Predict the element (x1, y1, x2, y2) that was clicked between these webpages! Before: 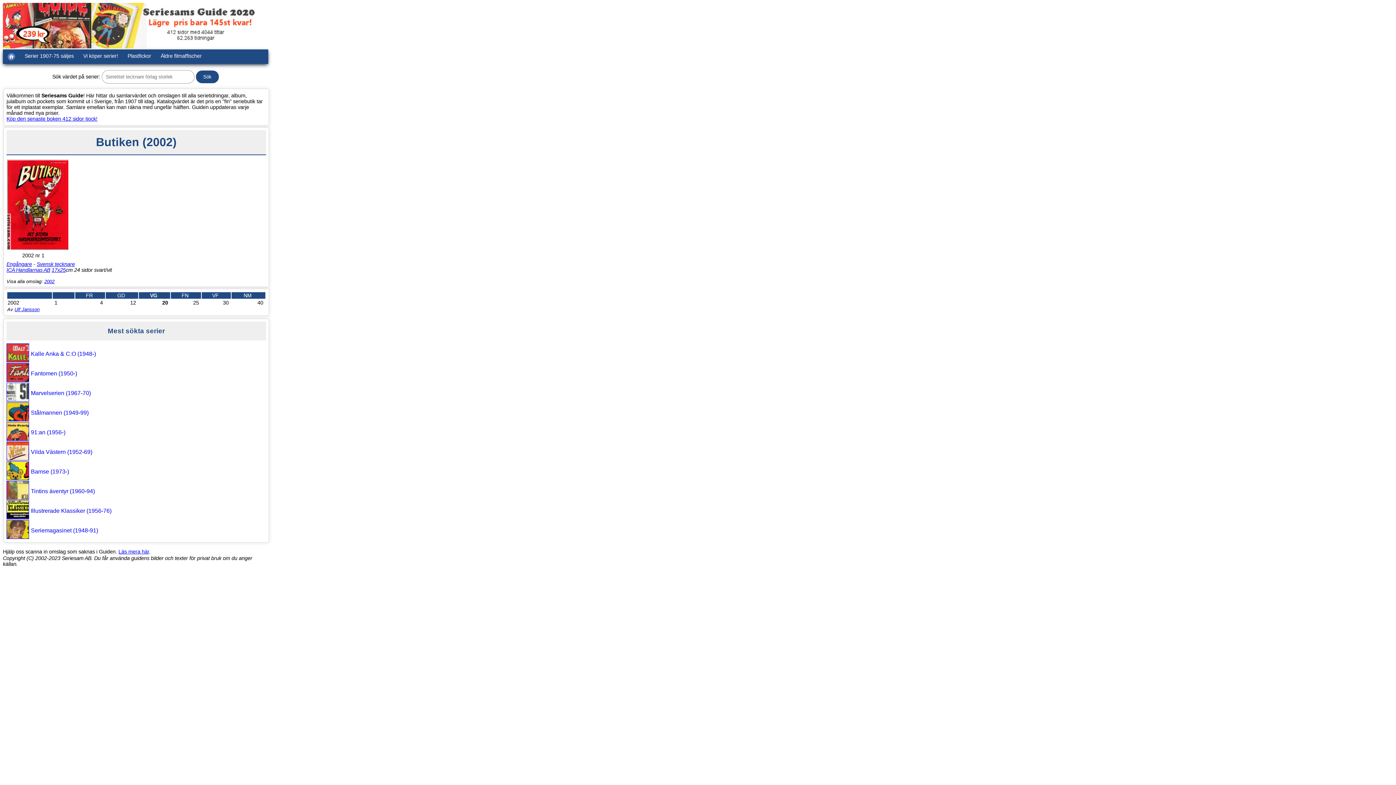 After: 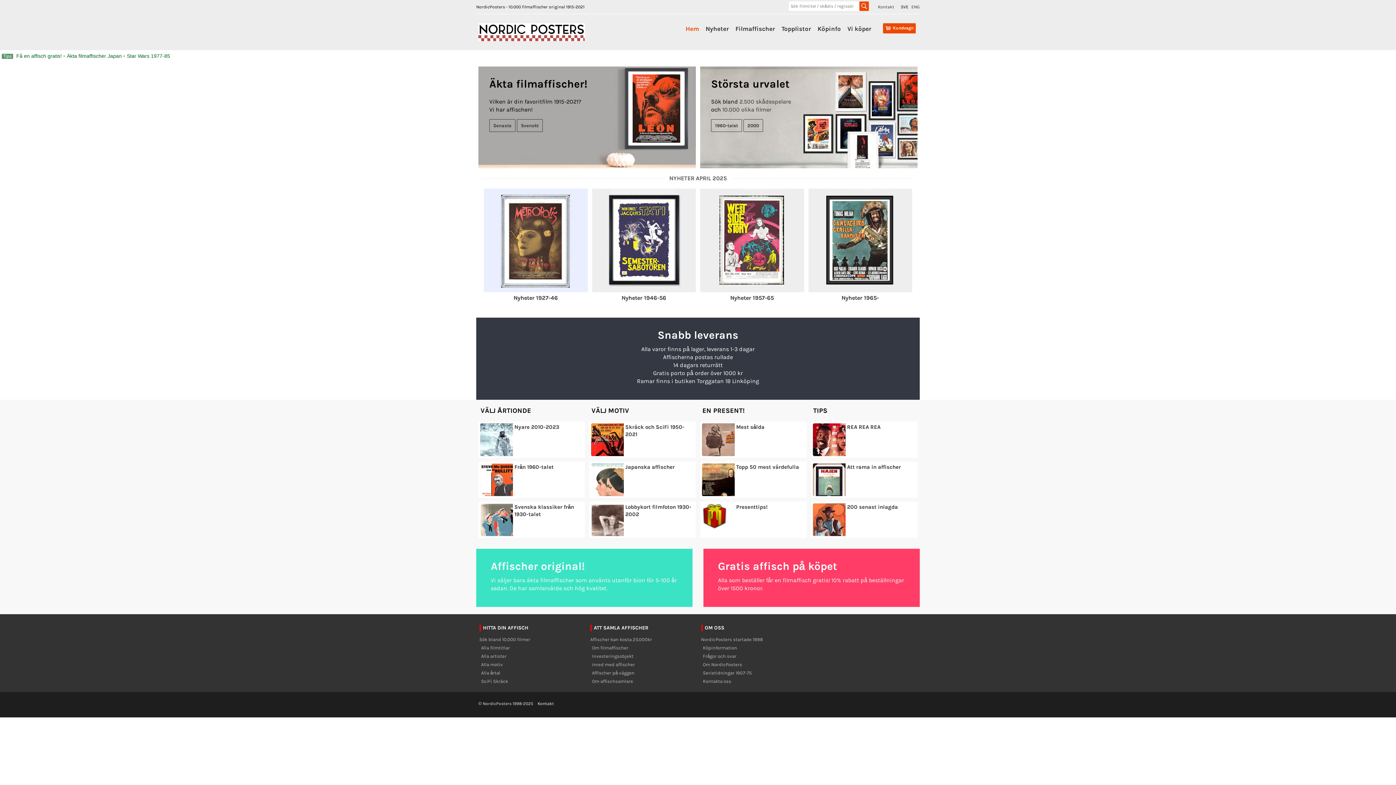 Action: label: Äldre filmaffischer bbox: (156, 49, 206, 64)